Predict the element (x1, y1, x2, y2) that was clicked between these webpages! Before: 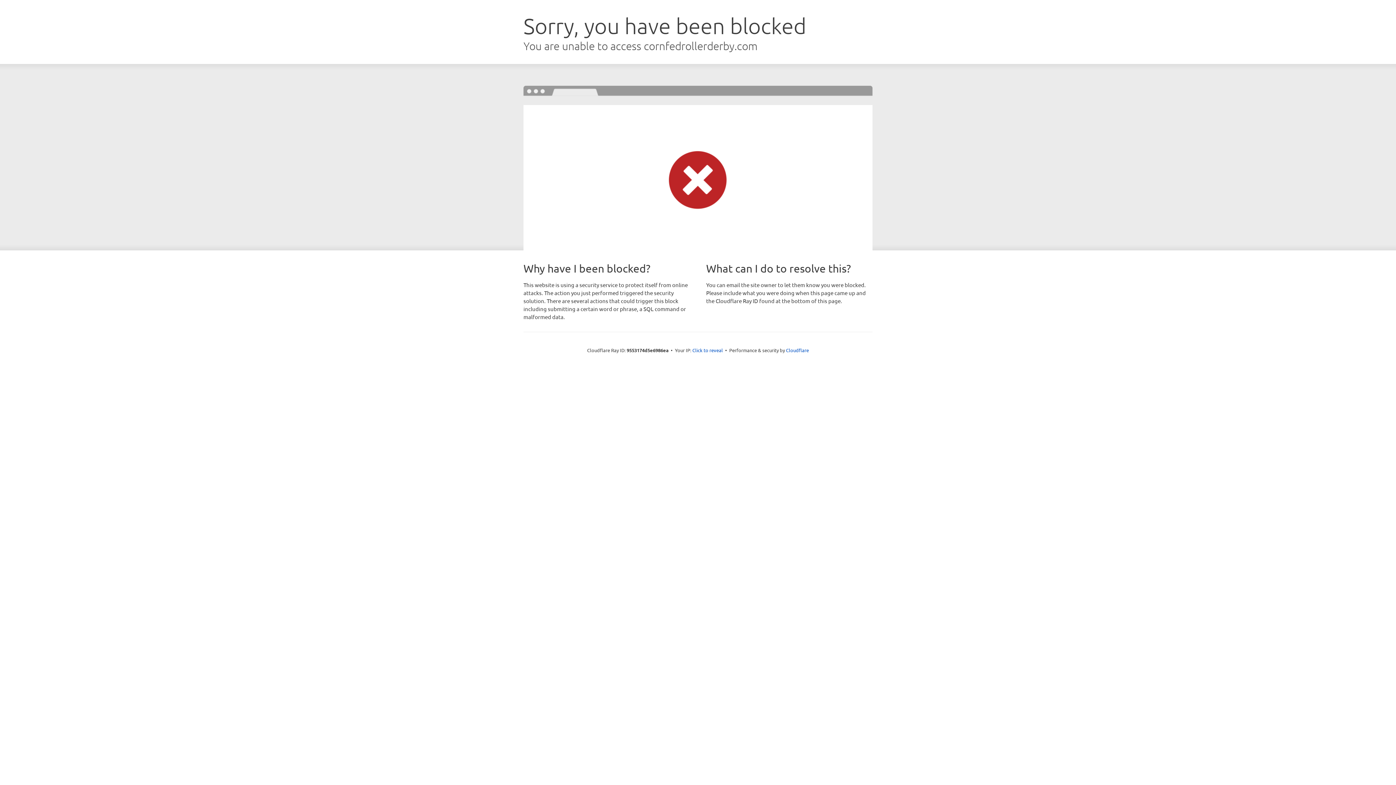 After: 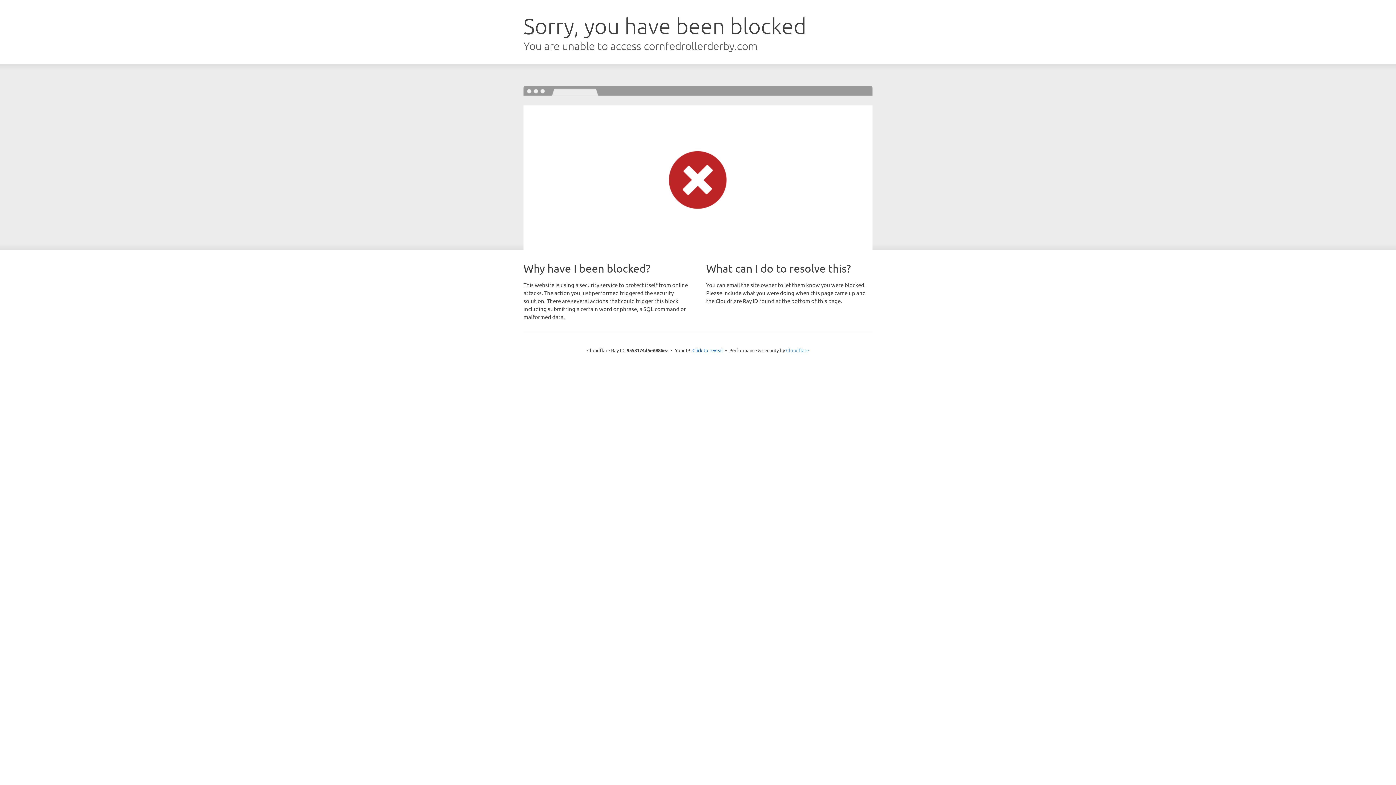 Action: label: Cloudflare bbox: (786, 347, 809, 353)